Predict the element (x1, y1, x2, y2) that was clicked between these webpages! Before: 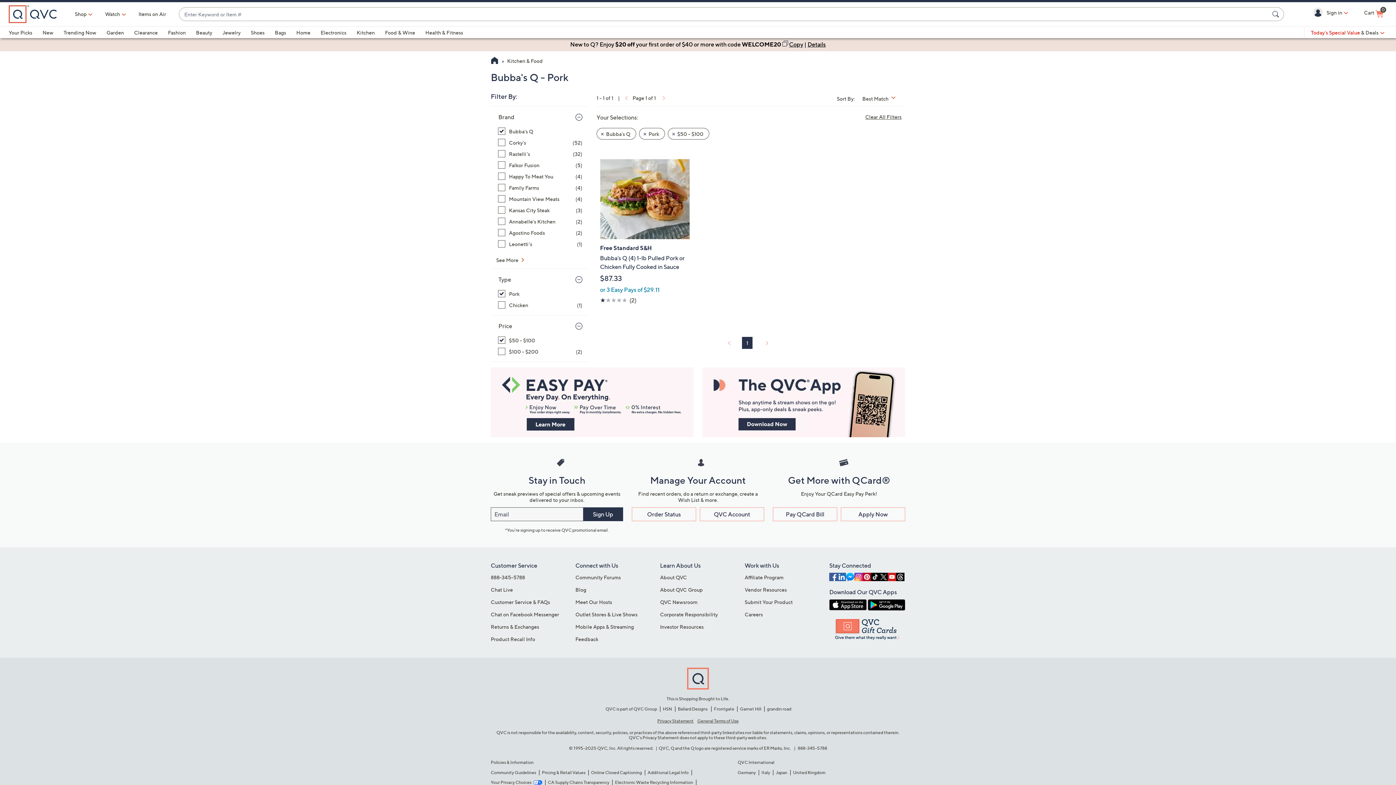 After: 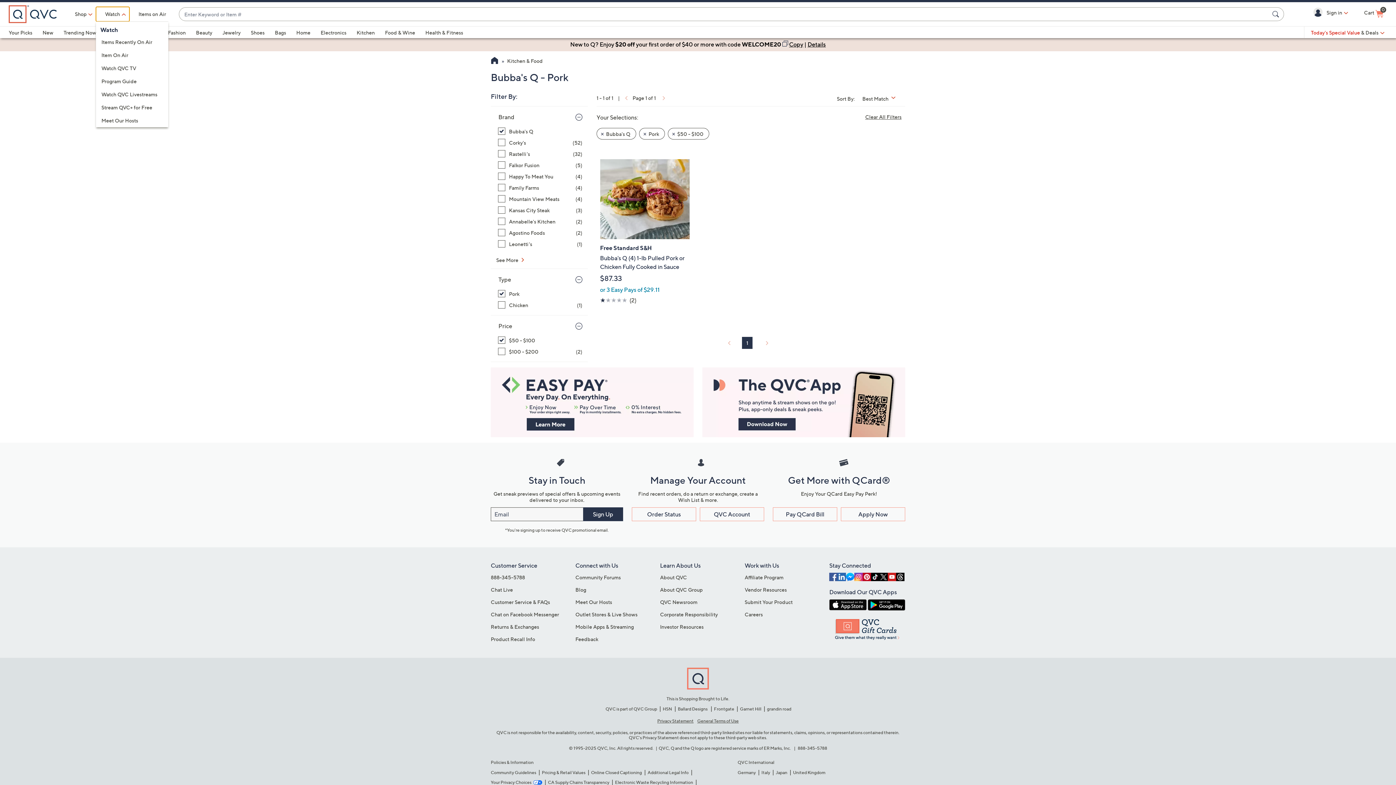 Action: bbox: (96, 6, 129, 21) label: Watch